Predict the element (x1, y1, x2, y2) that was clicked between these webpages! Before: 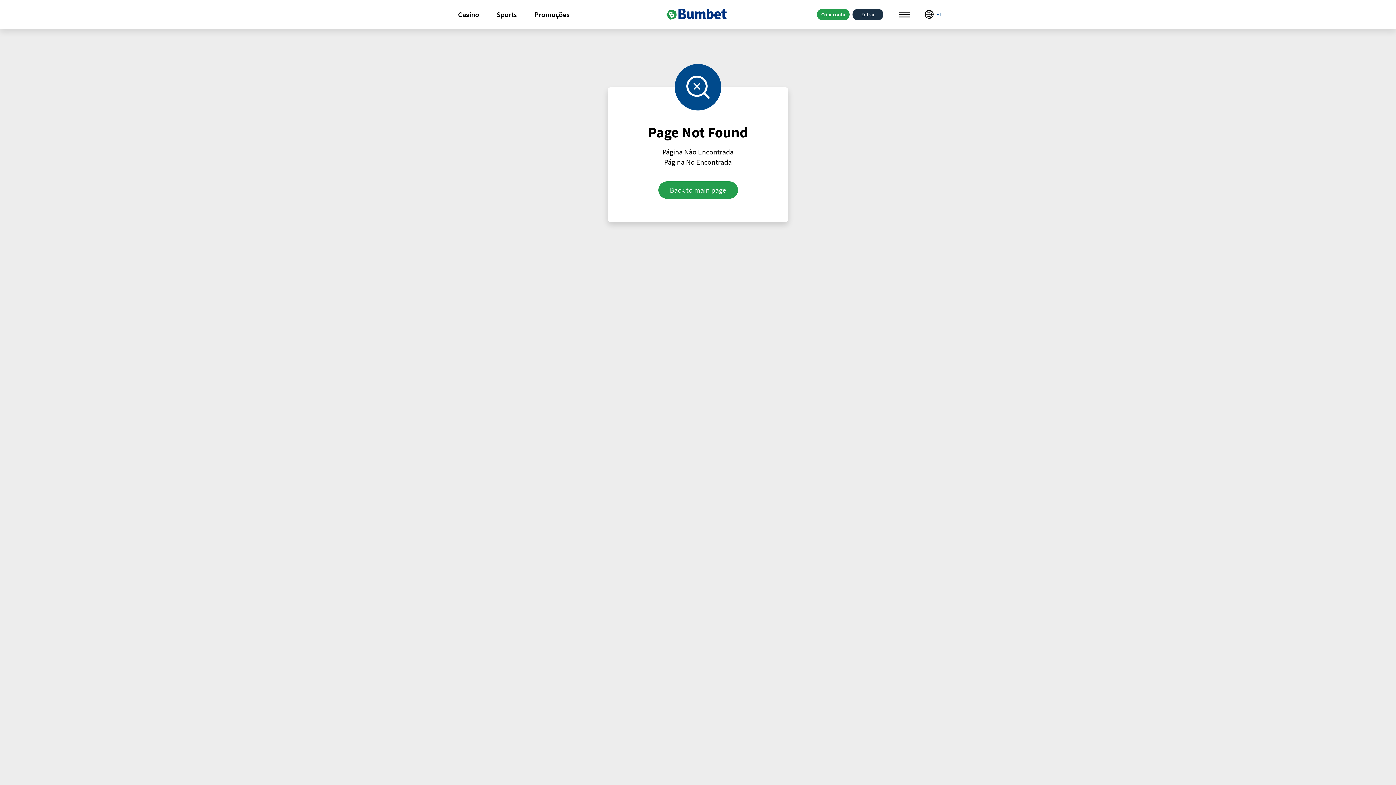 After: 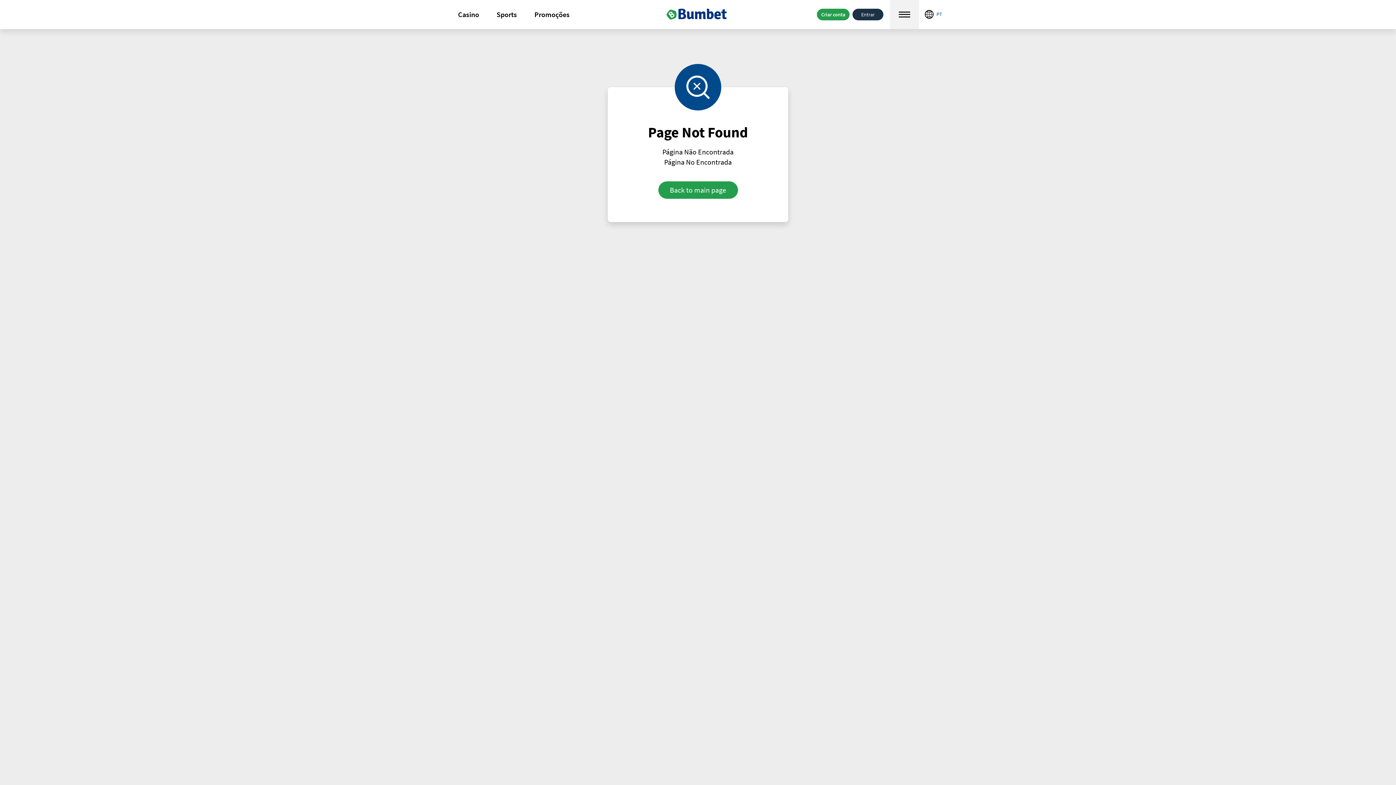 Action: bbox: (890, 0, 919, 29) label: Menu